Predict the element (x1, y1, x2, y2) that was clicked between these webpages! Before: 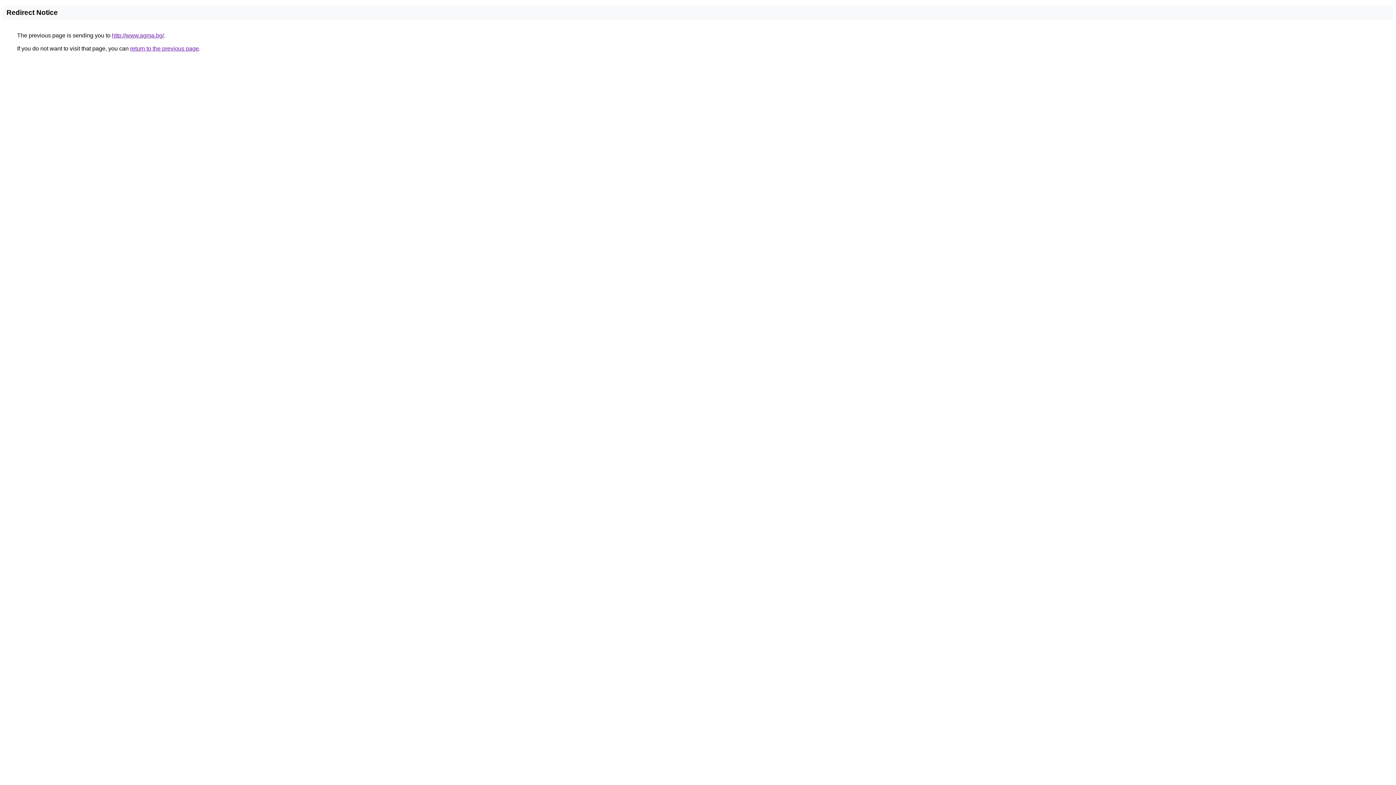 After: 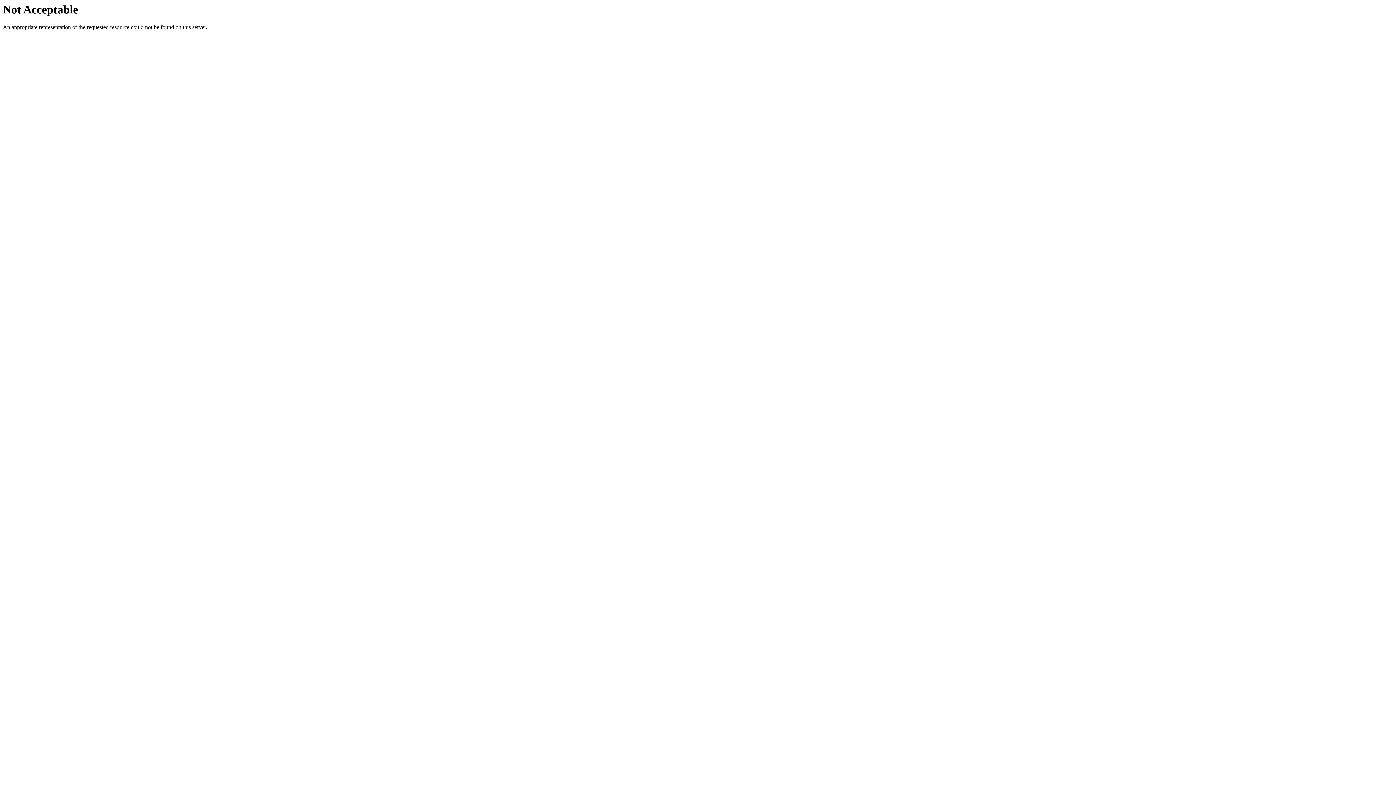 Action: bbox: (112, 32, 164, 38) label: http://www.agma.bg/